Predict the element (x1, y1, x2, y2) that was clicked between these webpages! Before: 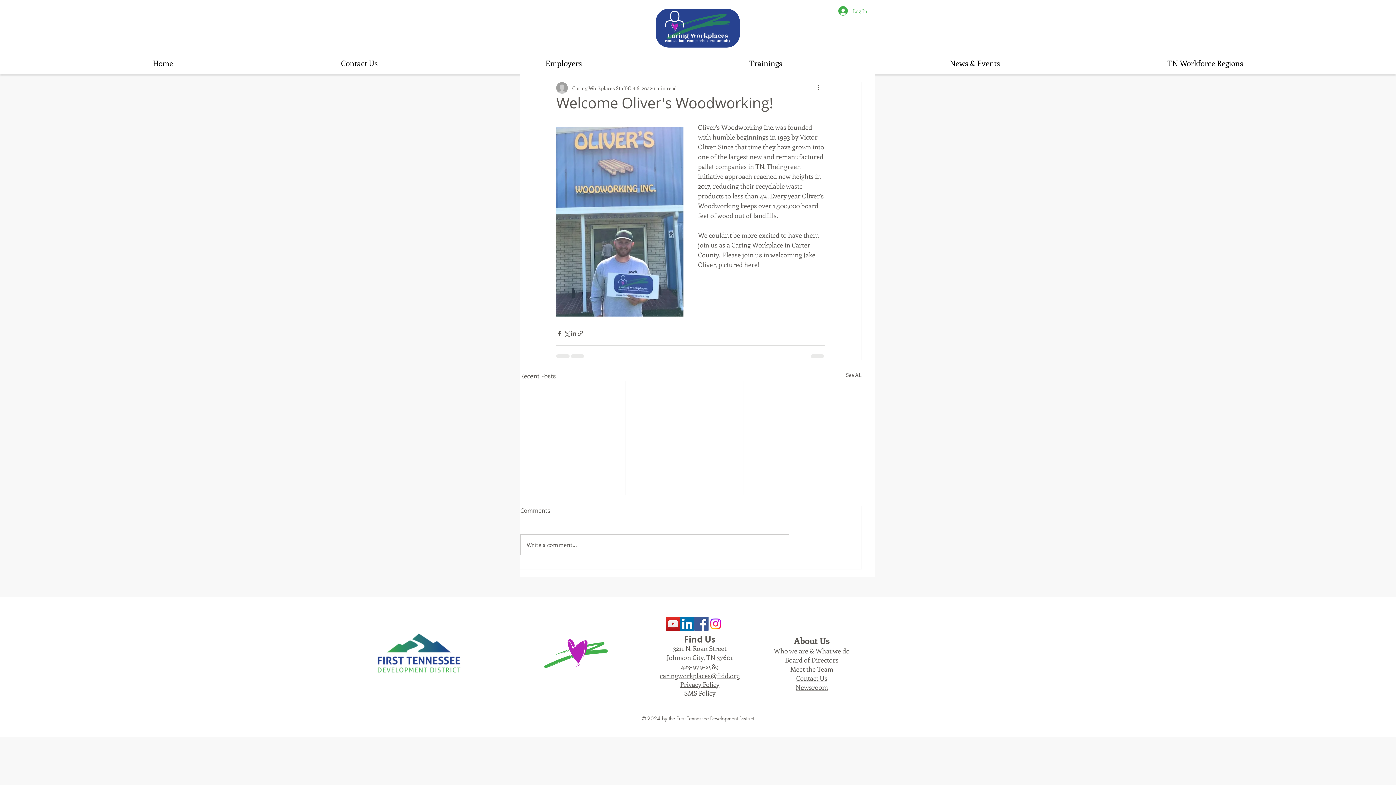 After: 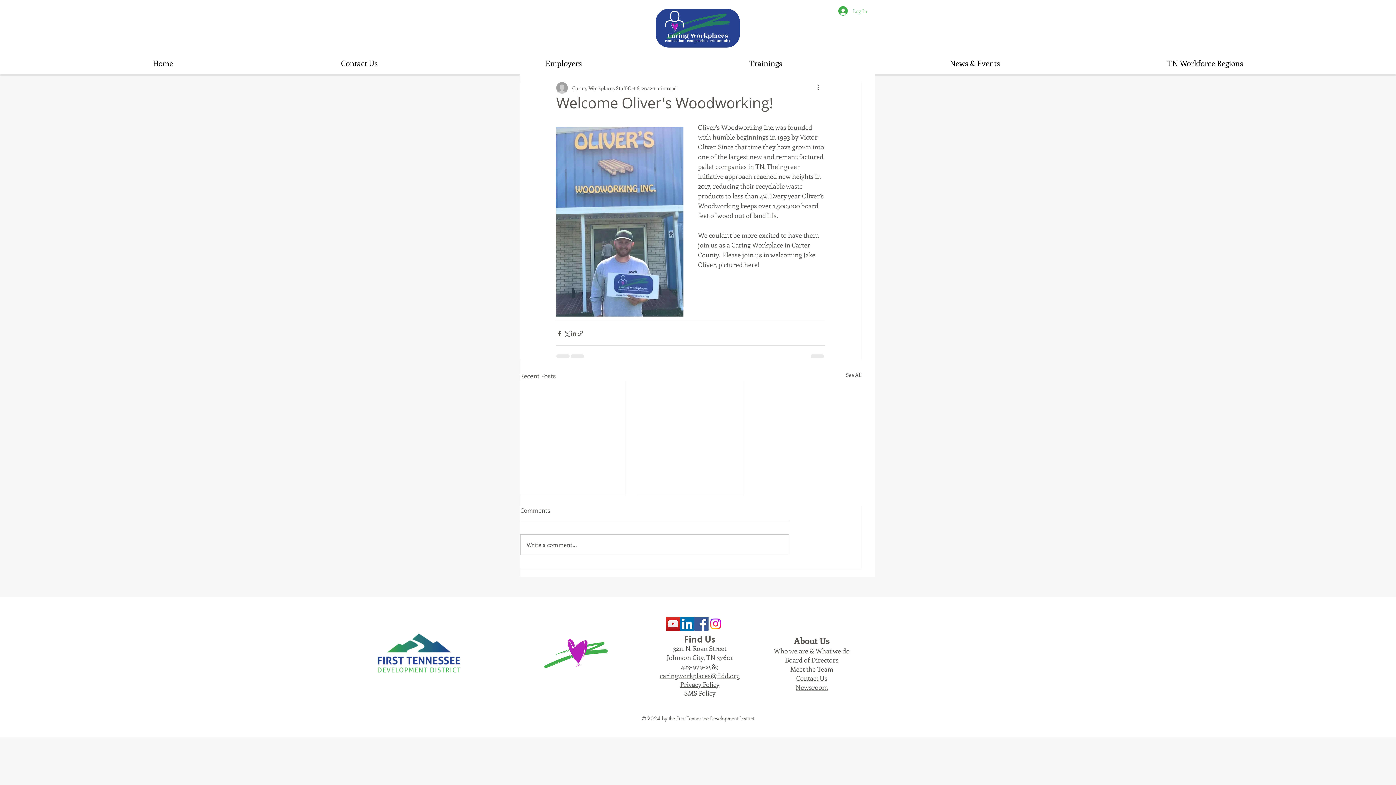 Action: label: Log In bbox: (833, 4, 872, 17)